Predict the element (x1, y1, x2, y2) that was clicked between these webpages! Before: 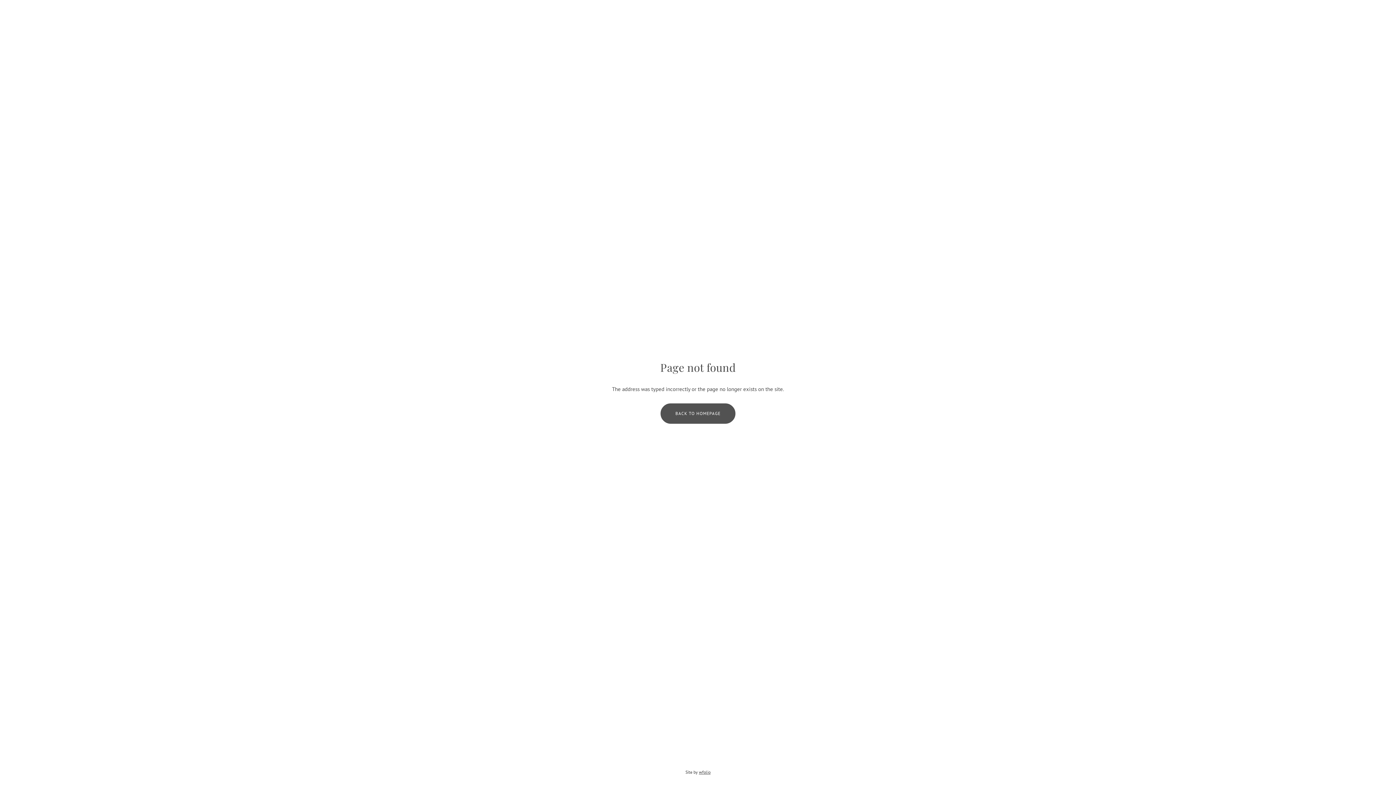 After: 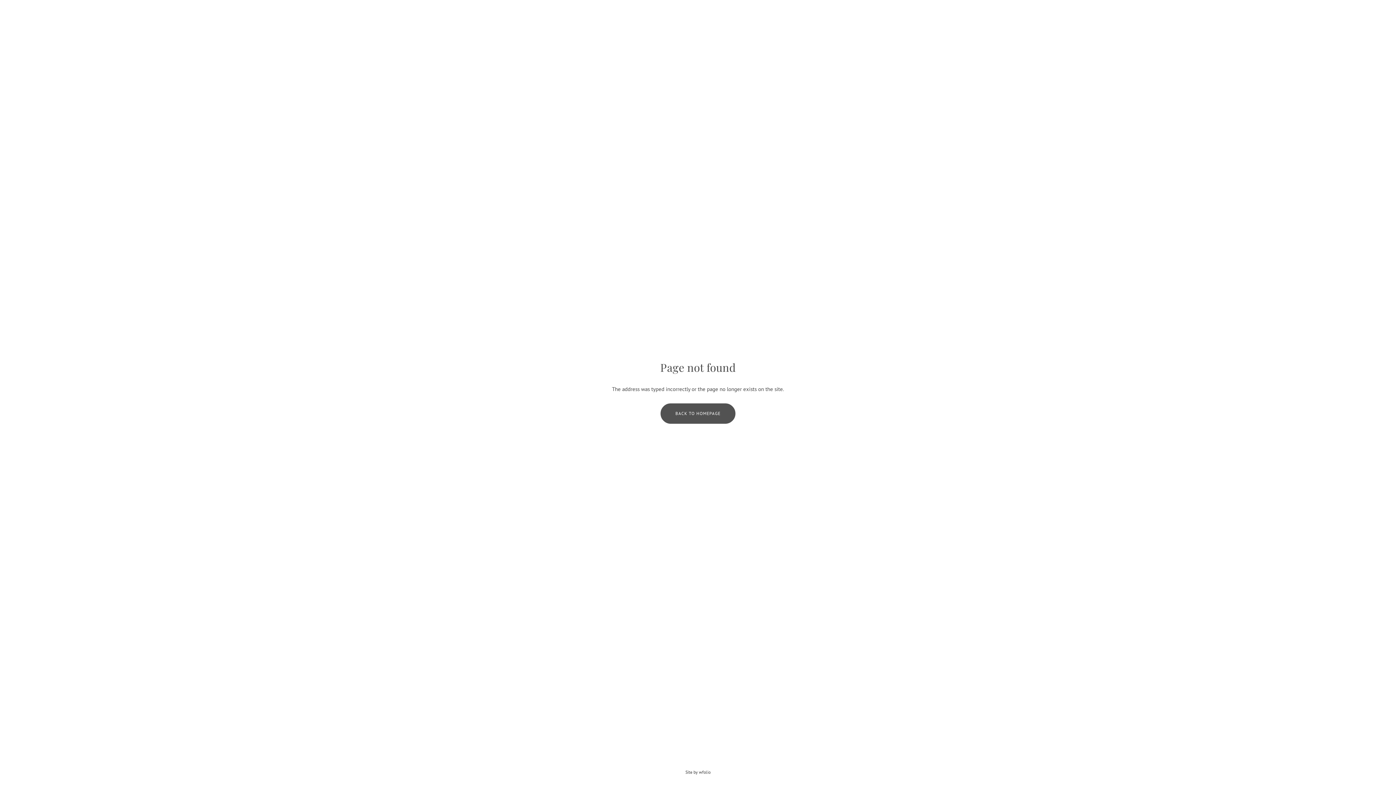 Action: label: wfolio bbox: (699, 769, 710, 775)